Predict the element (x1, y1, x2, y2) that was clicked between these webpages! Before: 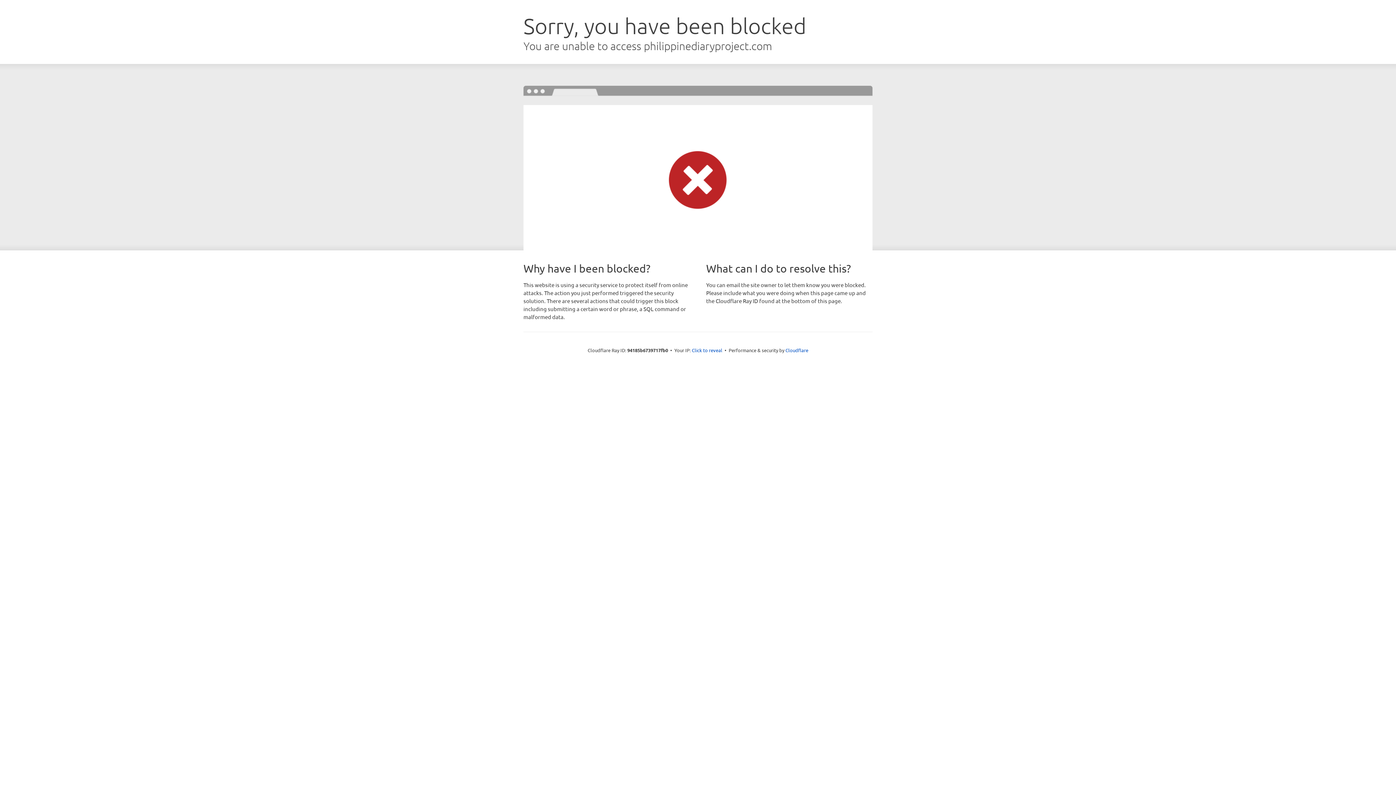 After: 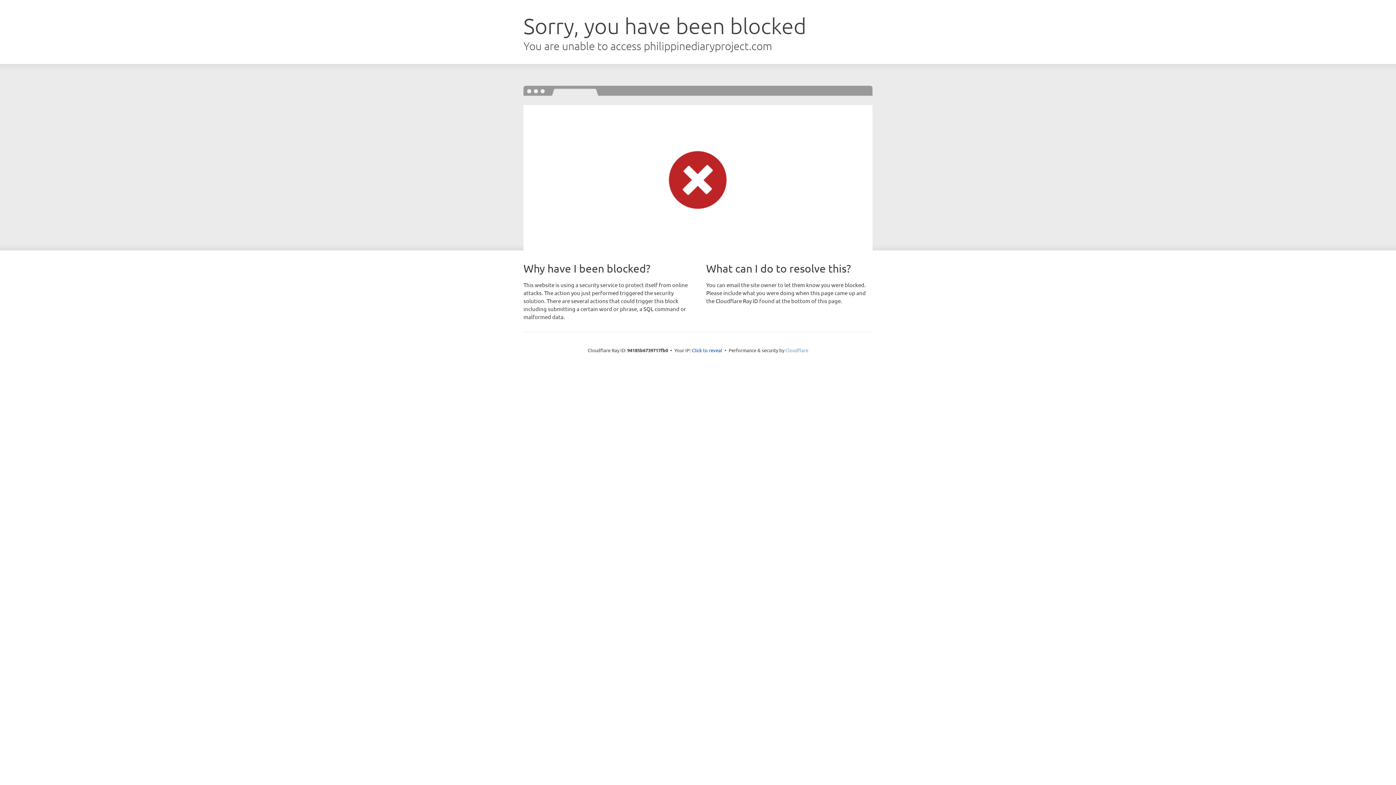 Action: label: Cloudflare bbox: (785, 347, 808, 353)